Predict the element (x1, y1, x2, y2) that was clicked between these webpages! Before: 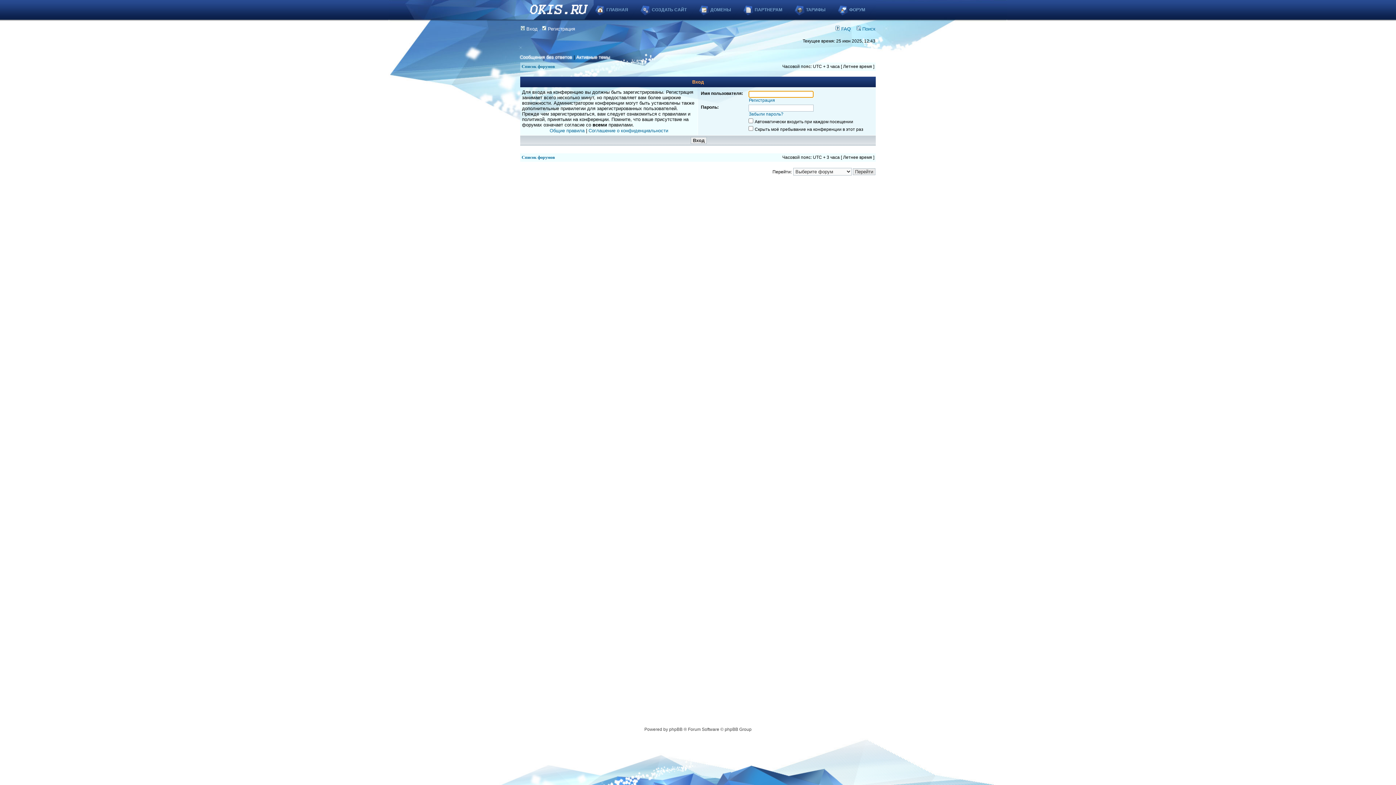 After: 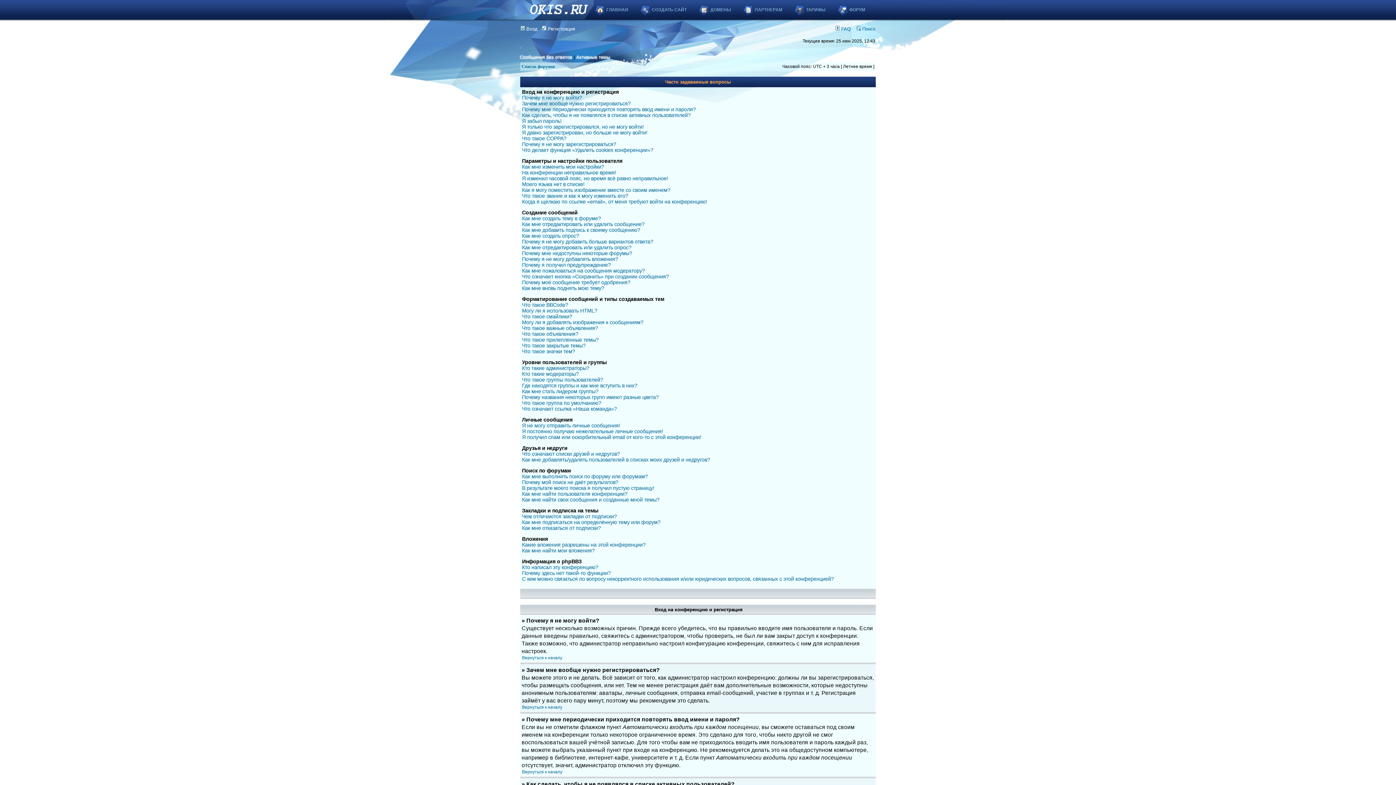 Action: bbox: (835, 26, 850, 31) label:  FAQ